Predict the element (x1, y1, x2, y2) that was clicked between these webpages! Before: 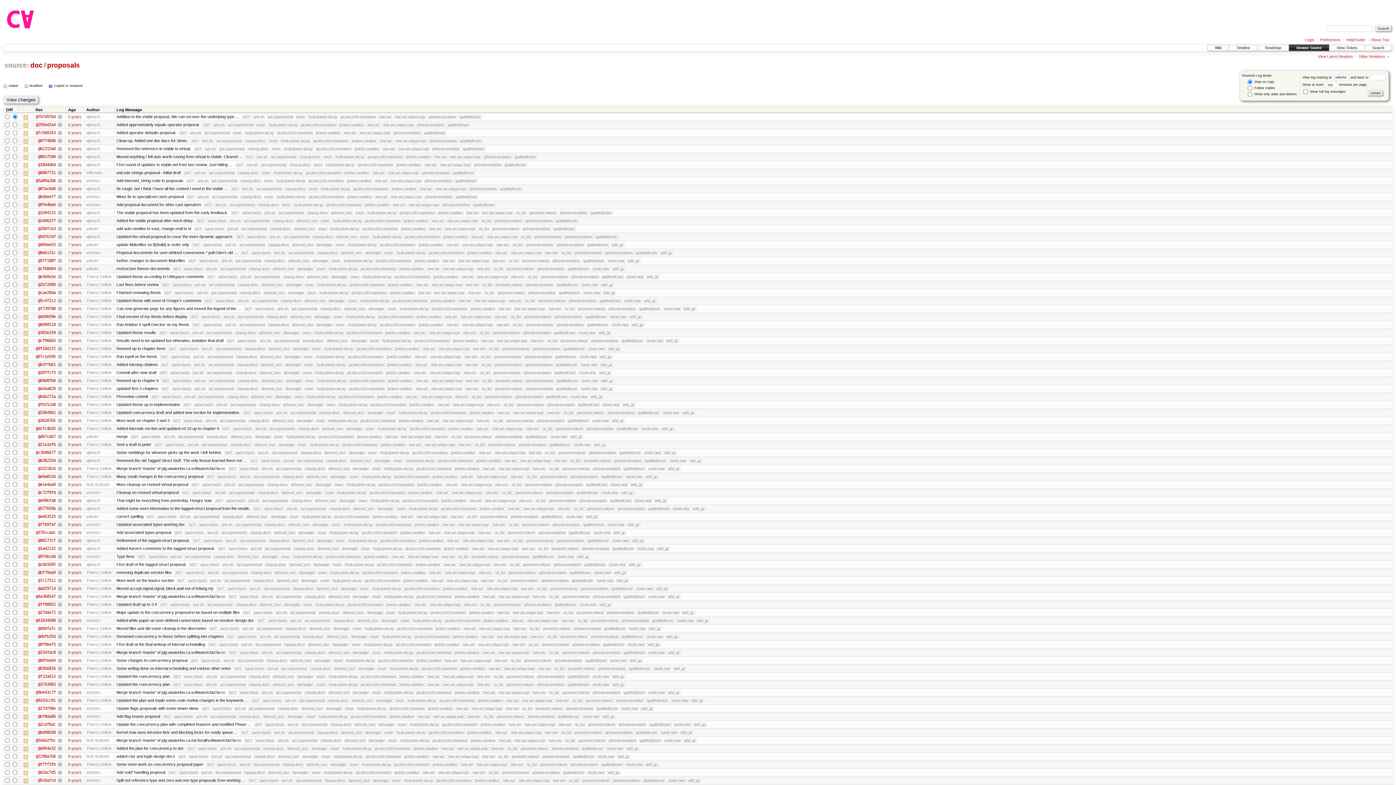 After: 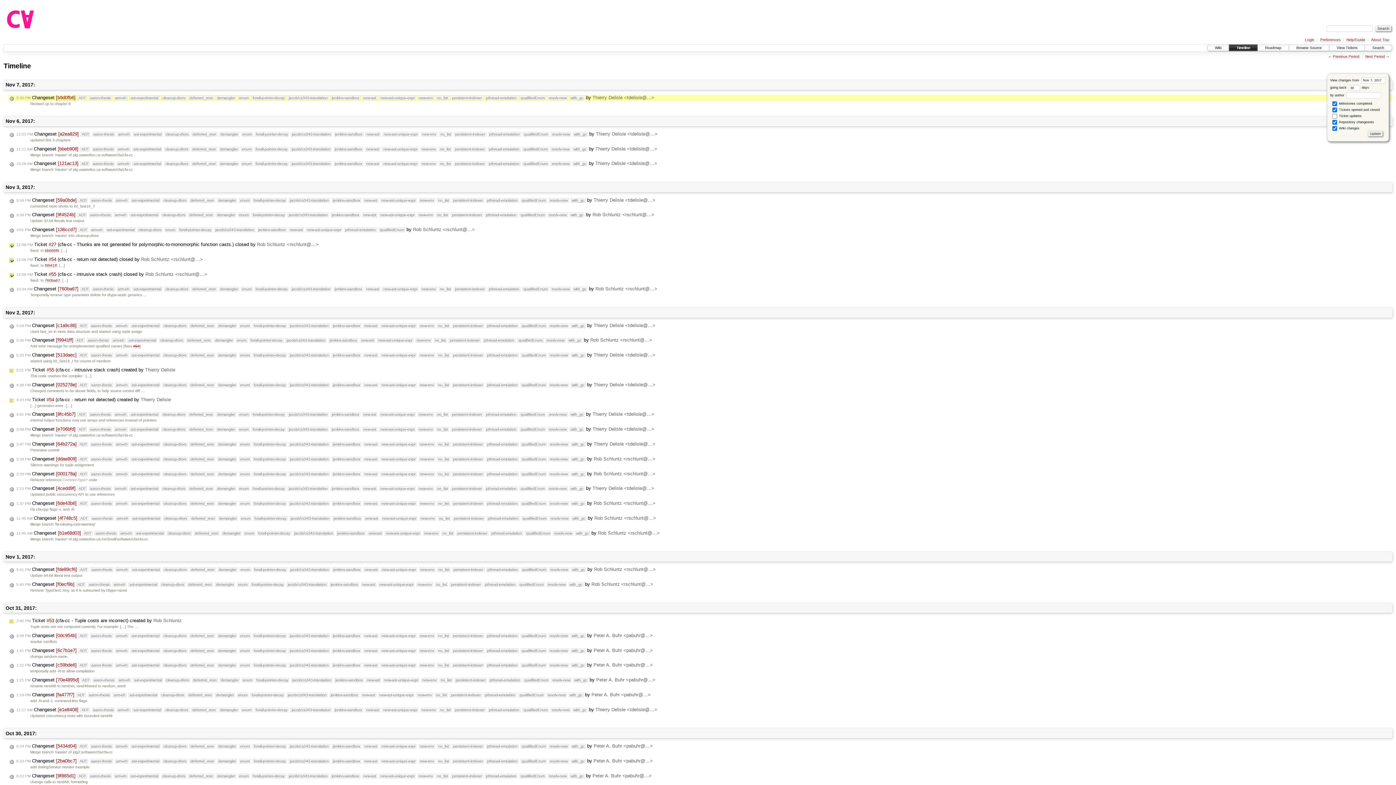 Action: bbox: (68, 378, 81, 383) label: 8 years